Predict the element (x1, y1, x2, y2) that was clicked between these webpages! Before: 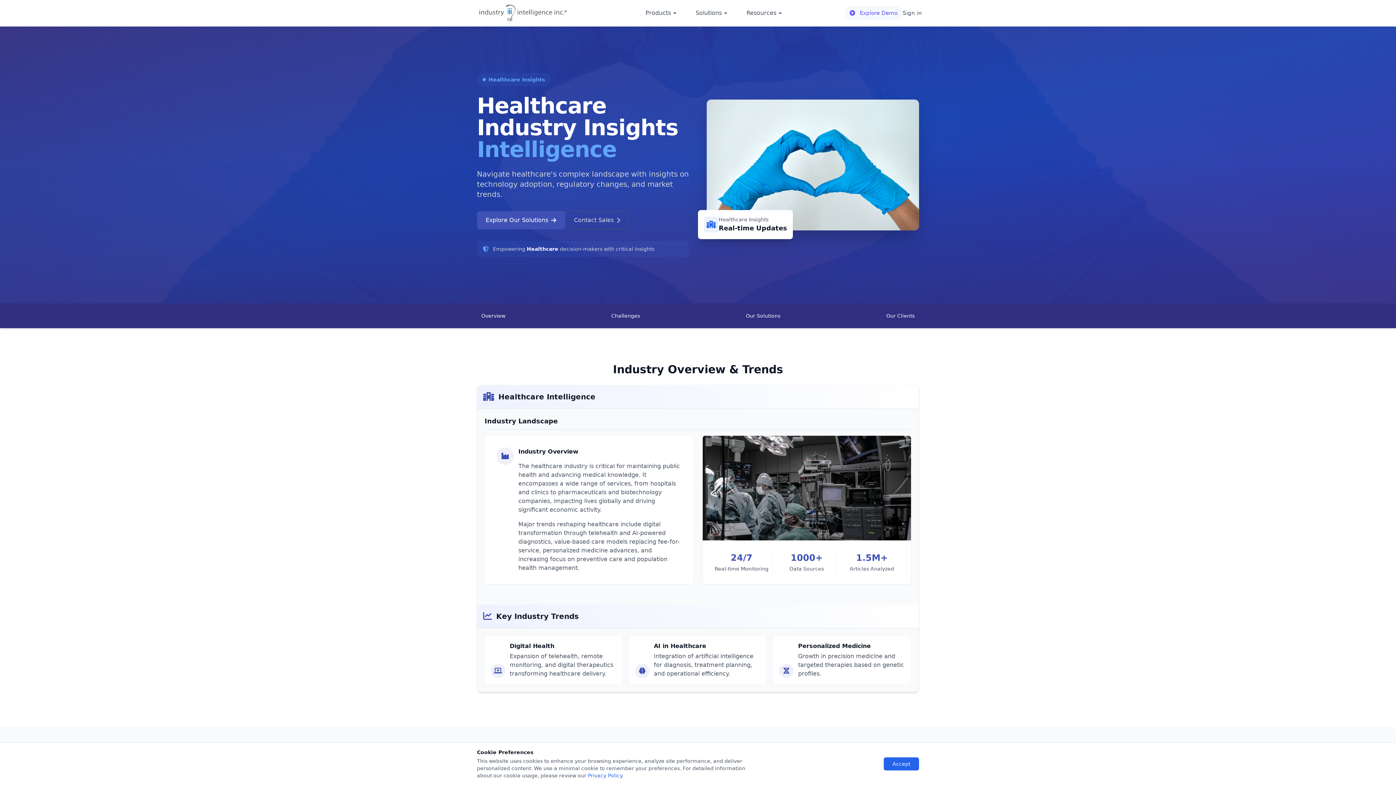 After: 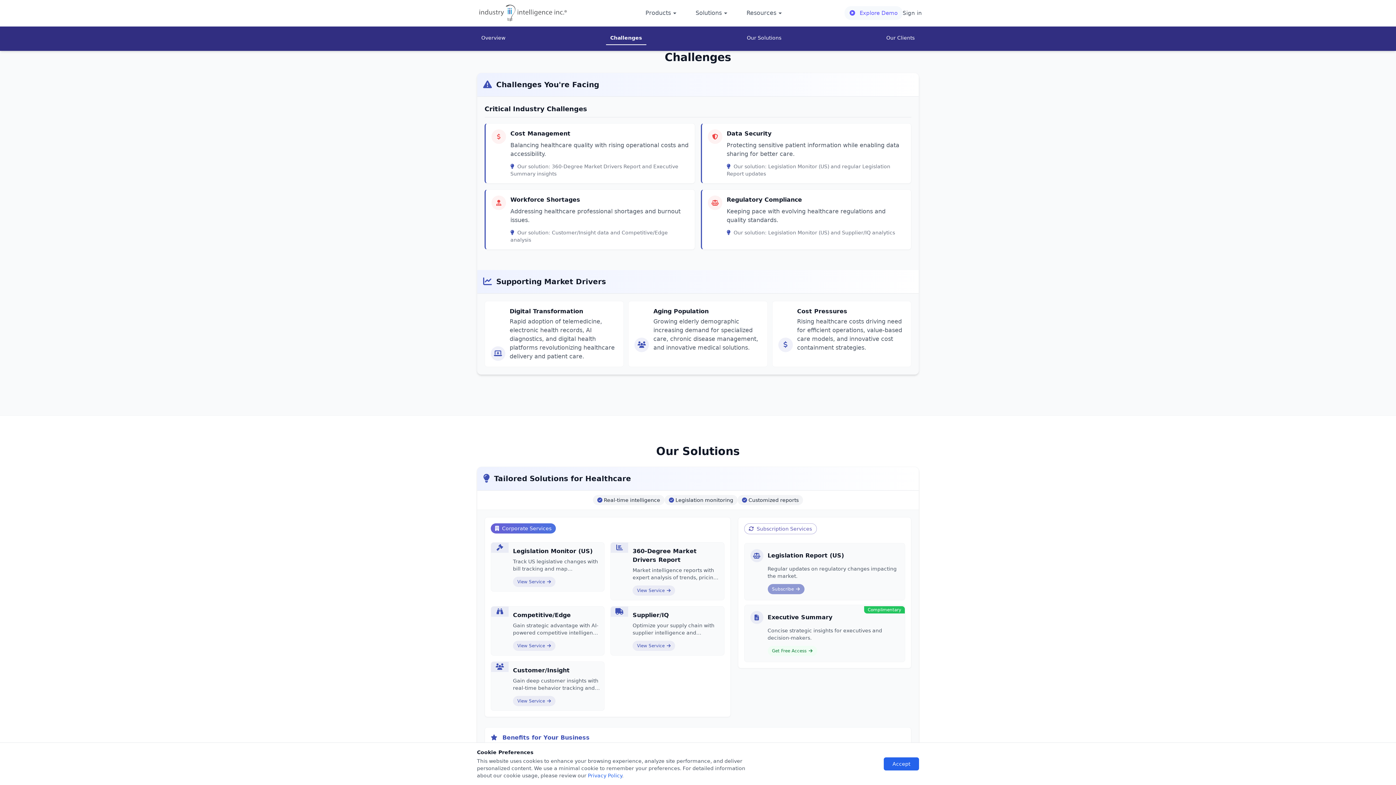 Action: bbox: (607, 309, 644, 322) label: Challenges